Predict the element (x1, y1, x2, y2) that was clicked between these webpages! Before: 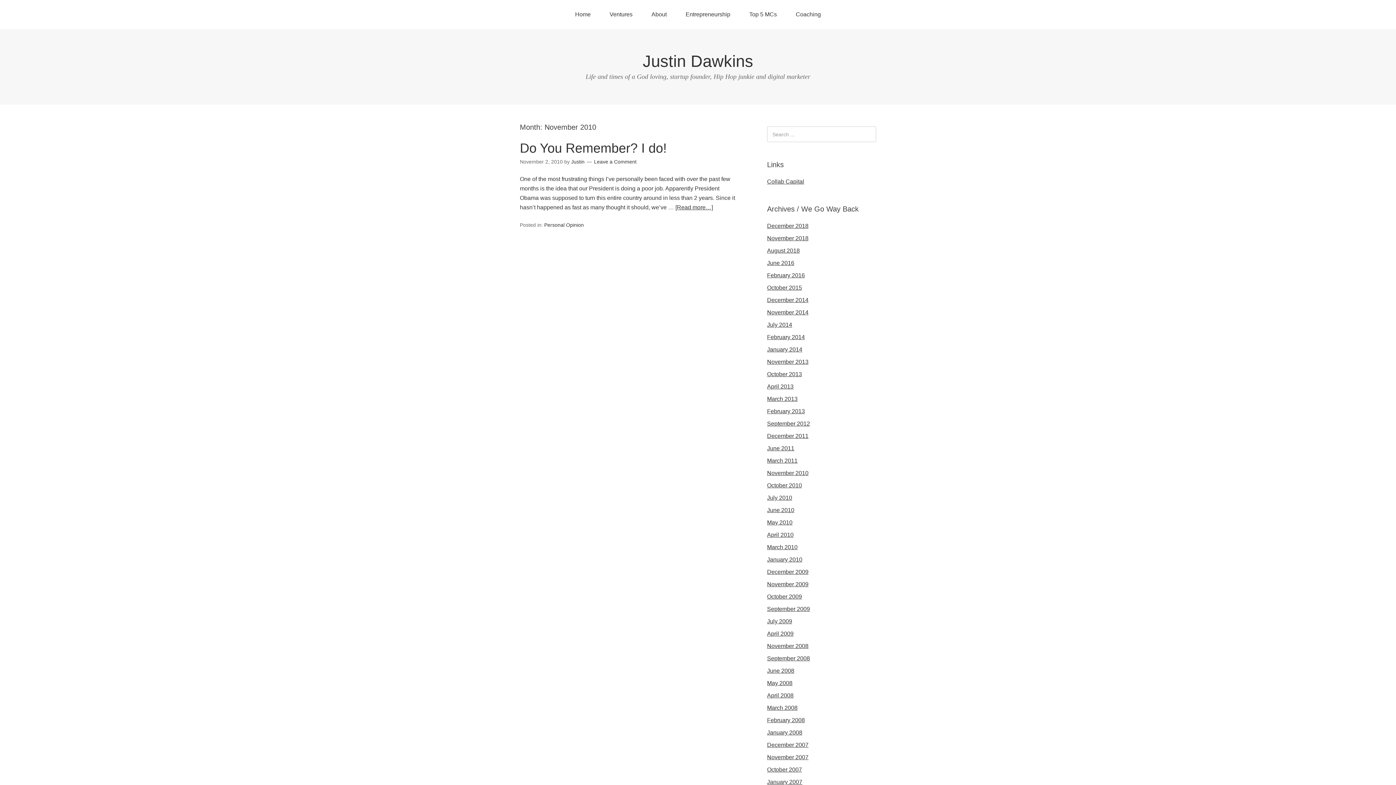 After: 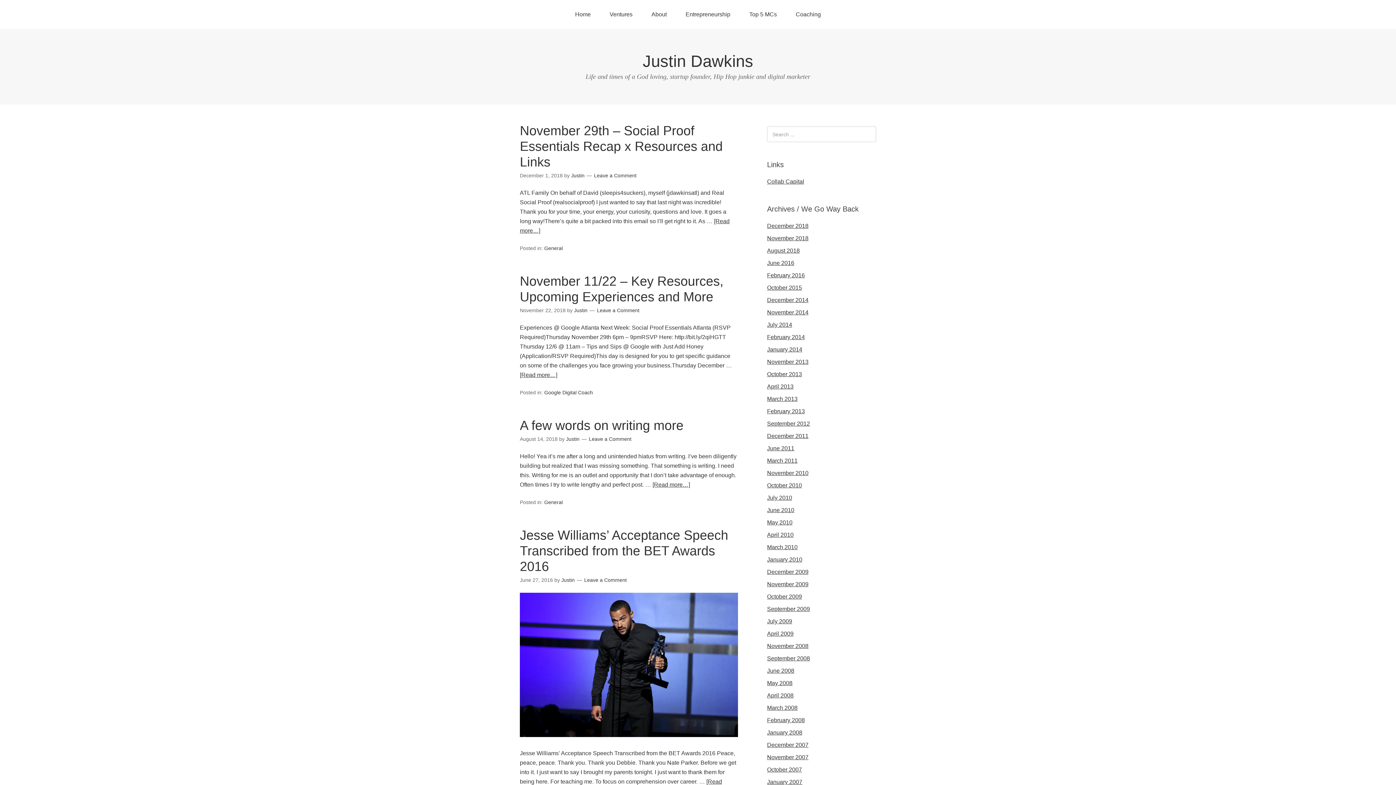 Action: label: Justin Dawkins bbox: (642, 52, 753, 70)